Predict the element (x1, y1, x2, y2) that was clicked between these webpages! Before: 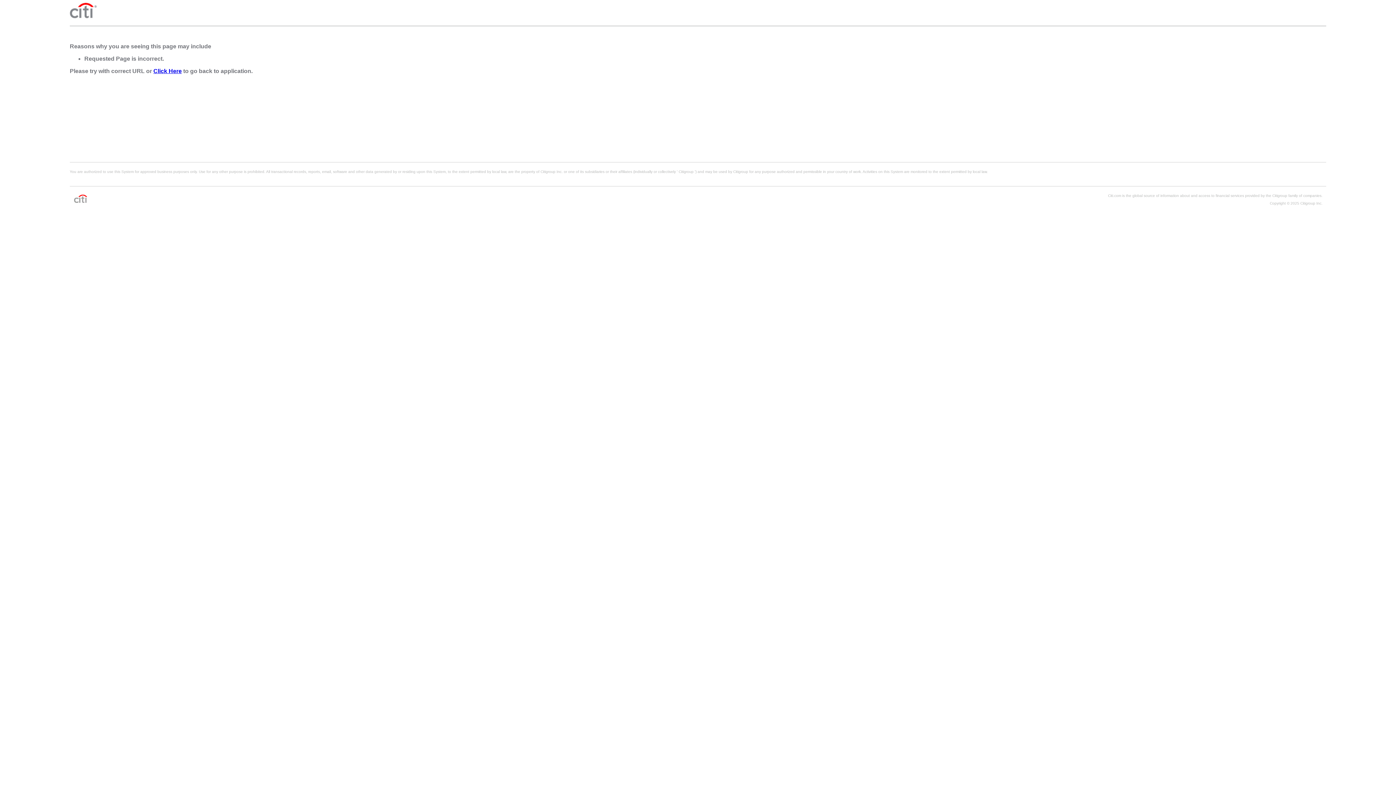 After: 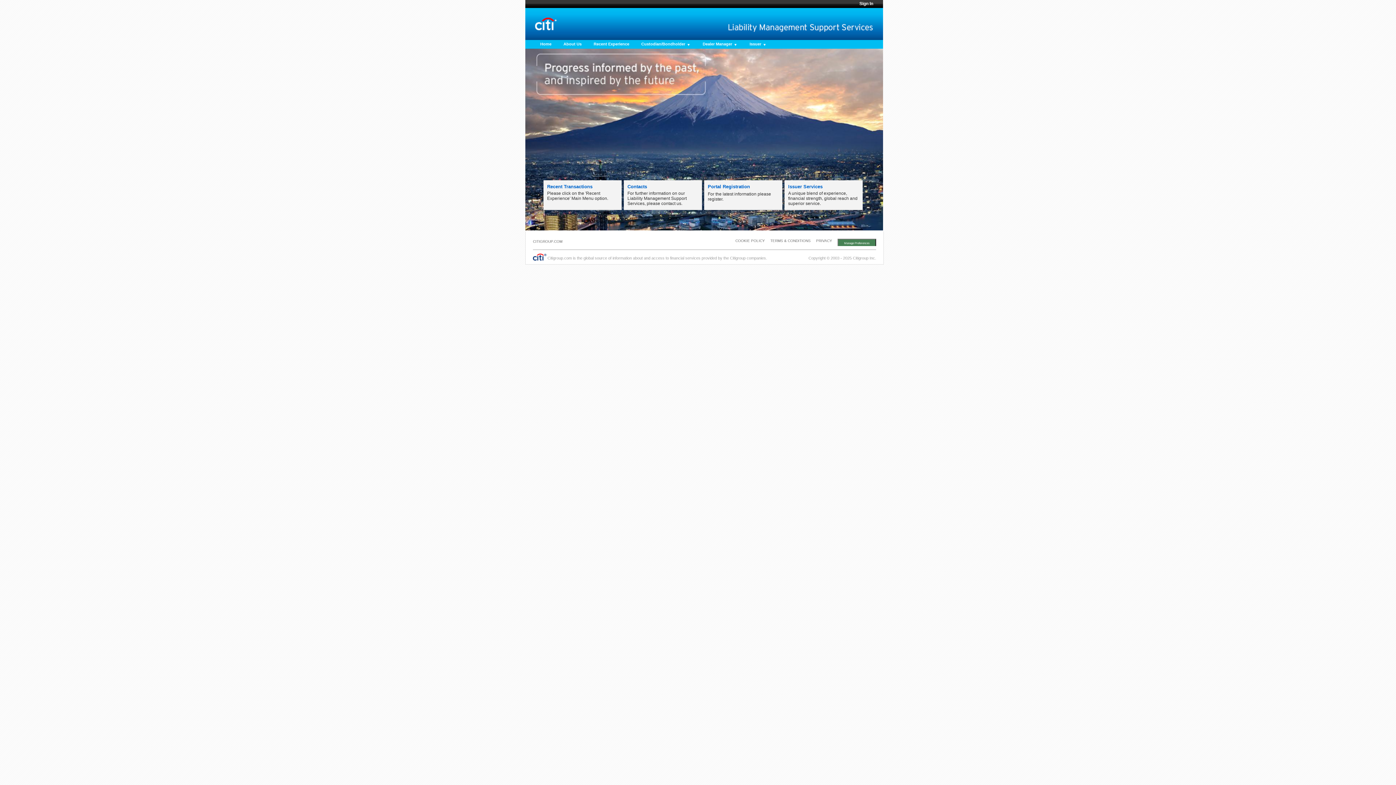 Action: bbox: (153, 68, 181, 74) label: Click Here